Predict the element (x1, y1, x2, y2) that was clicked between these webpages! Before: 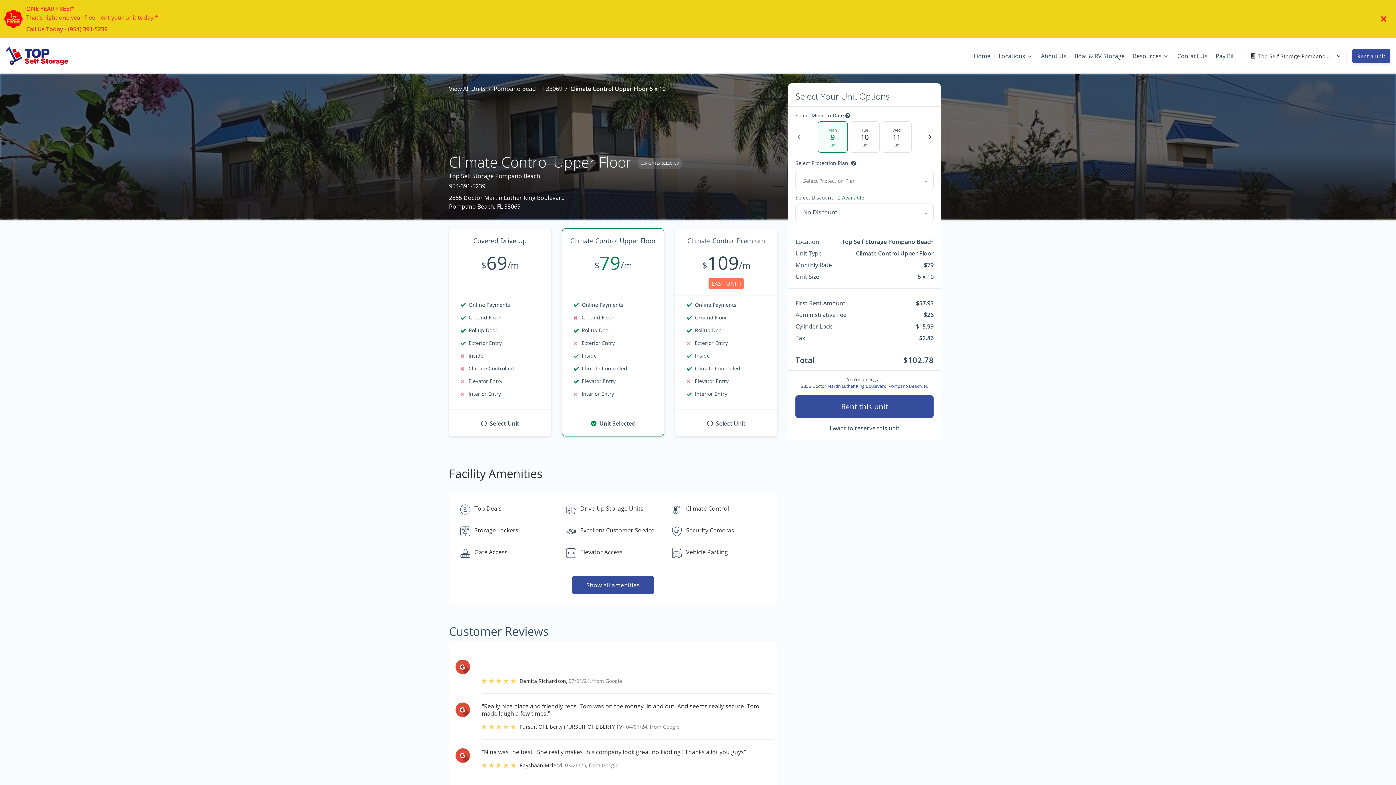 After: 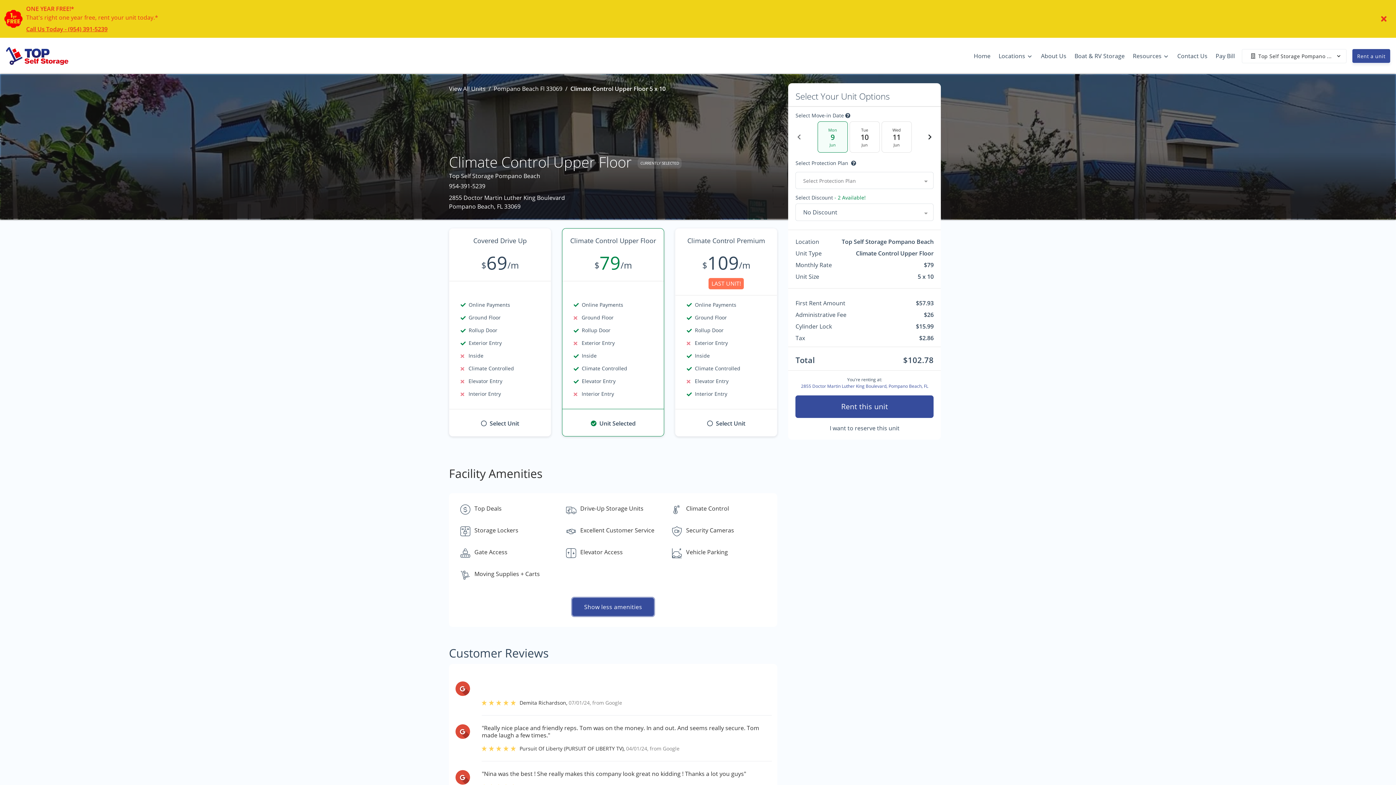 Action: bbox: (572, 576, 654, 594) label: Show all amenities